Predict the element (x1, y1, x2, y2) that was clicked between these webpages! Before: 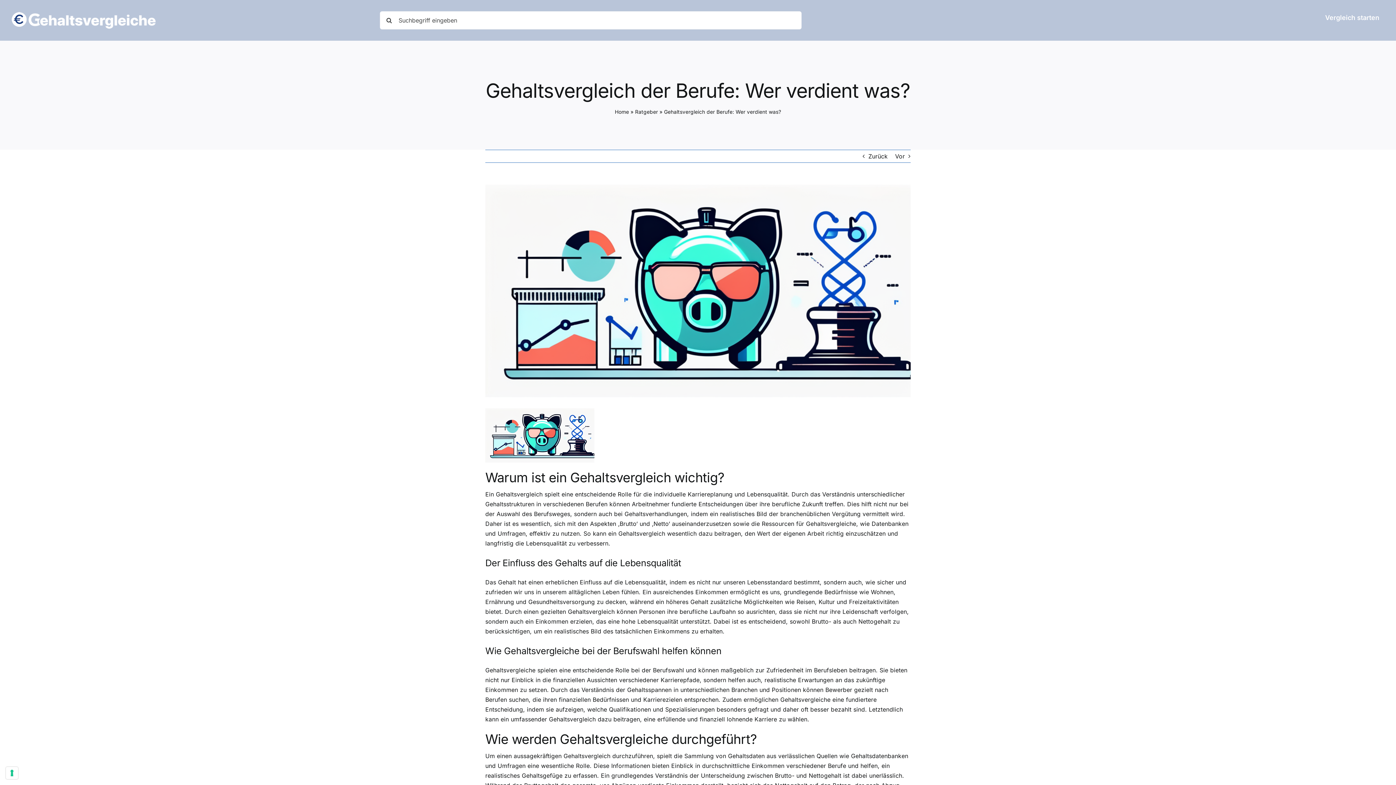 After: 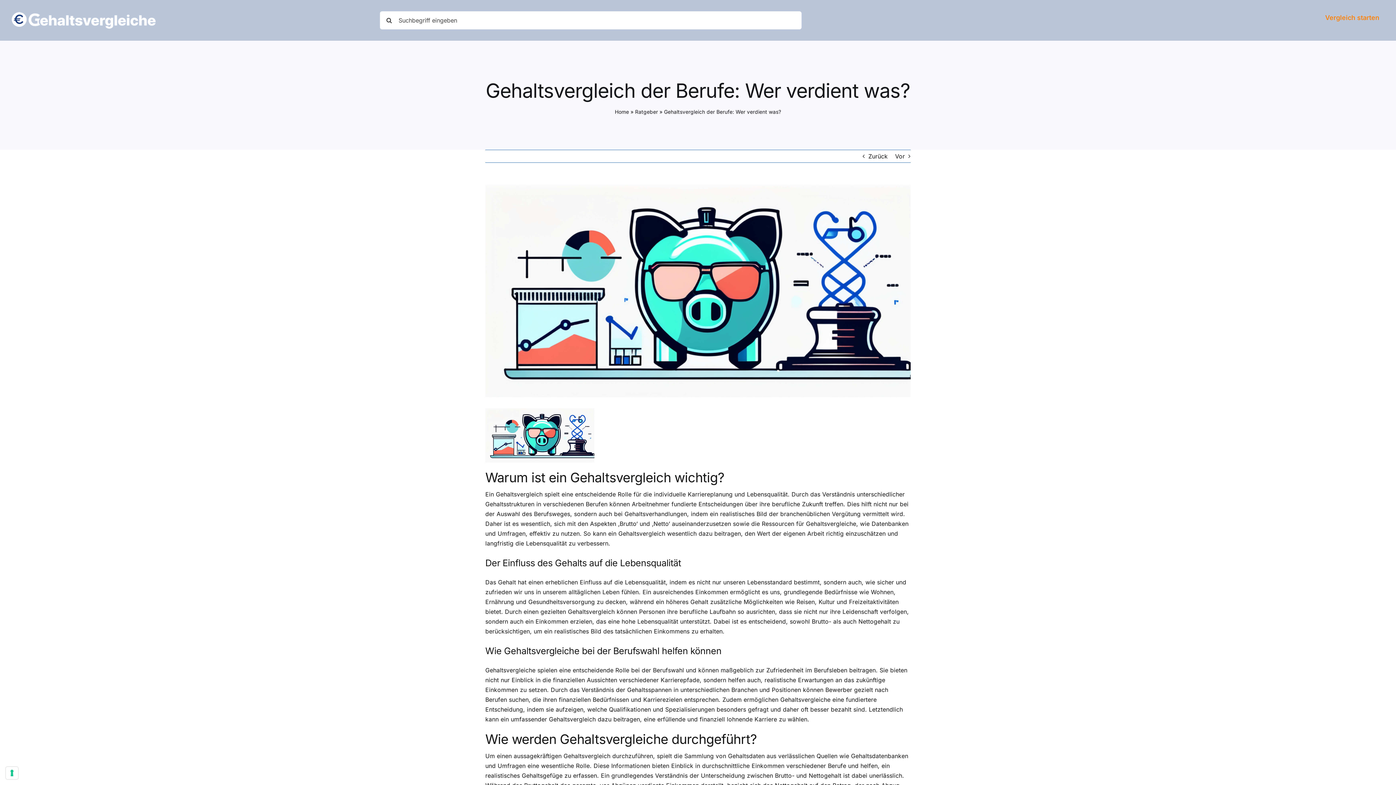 Action: label: Vergleich starten bbox: (1319, 14, 1385, 26)